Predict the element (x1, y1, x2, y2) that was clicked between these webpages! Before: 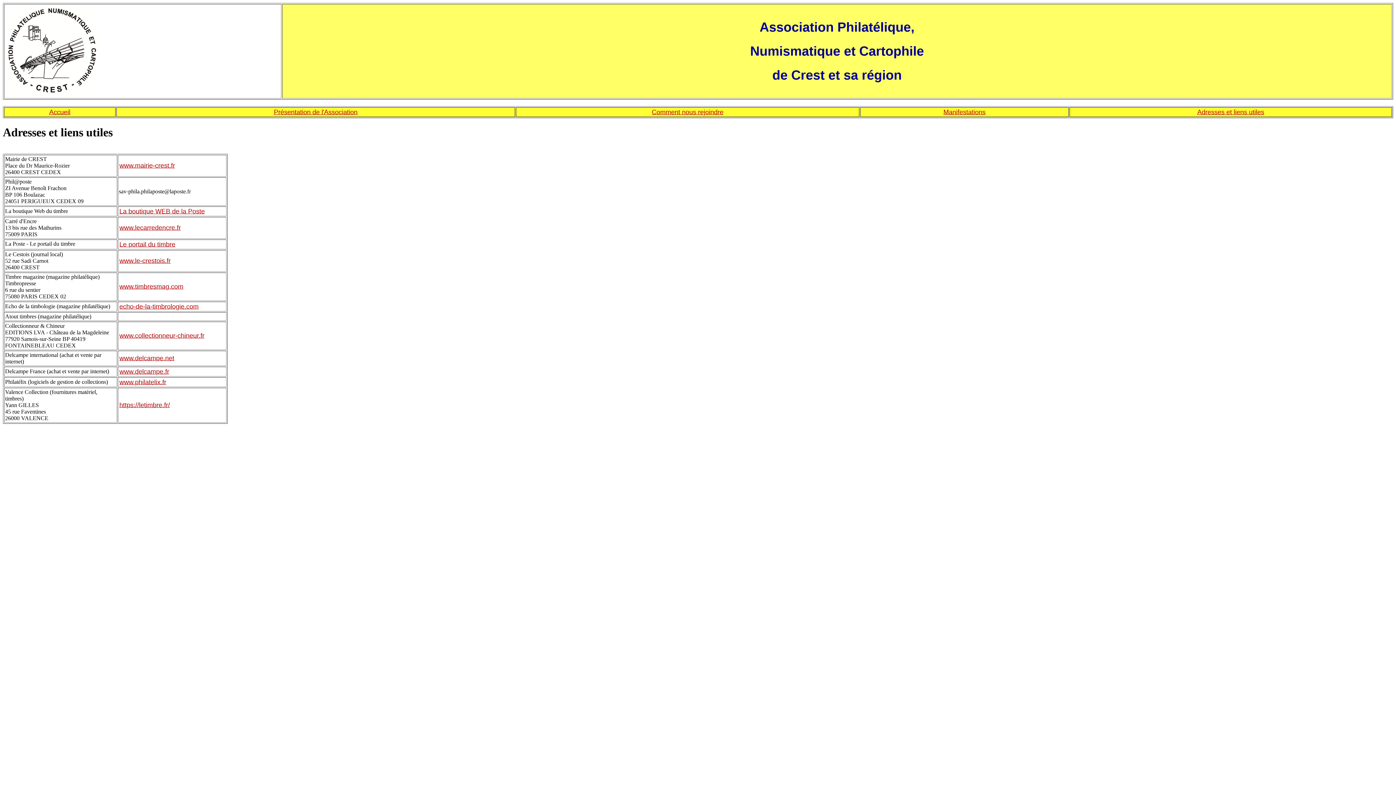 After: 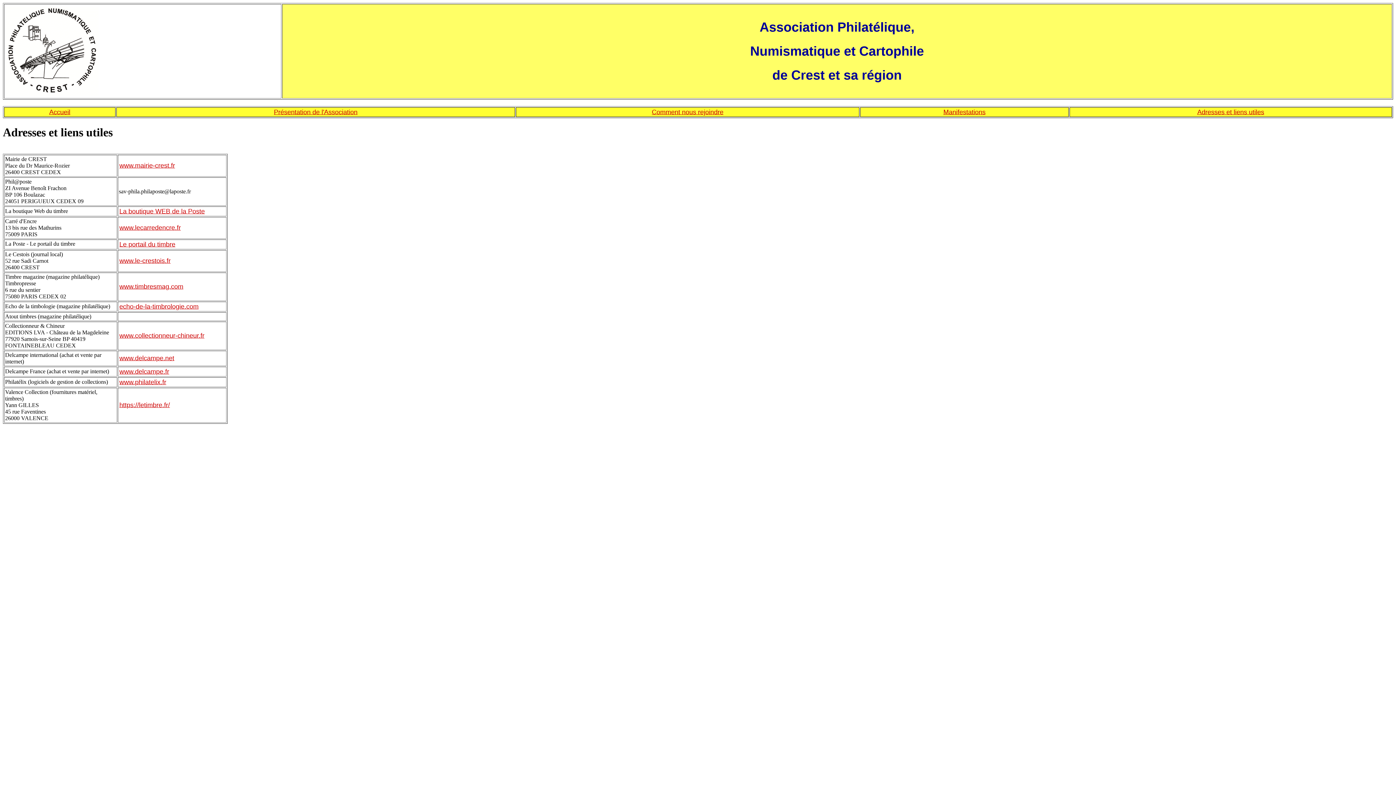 Action: bbox: (118, 282, 183, 290) label: www.timbresmag.com